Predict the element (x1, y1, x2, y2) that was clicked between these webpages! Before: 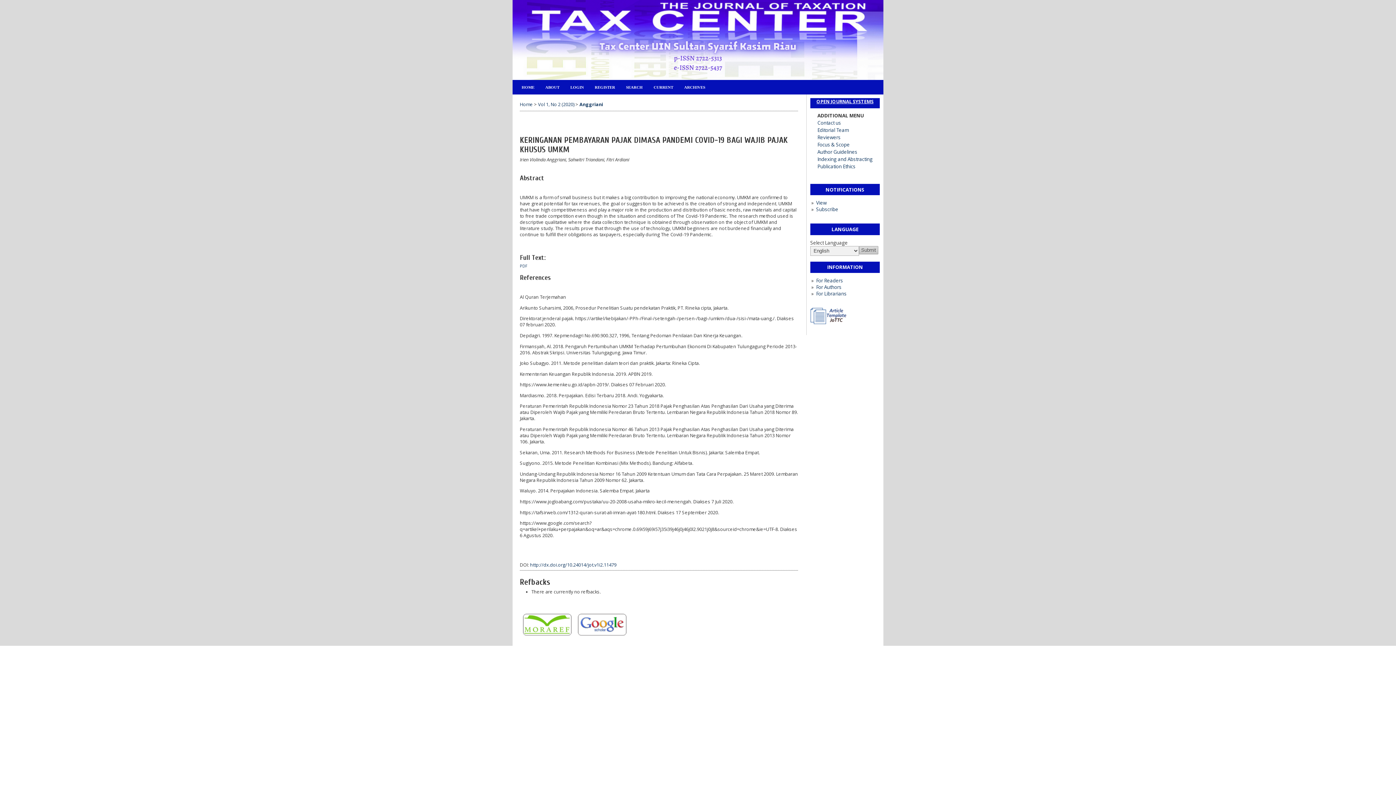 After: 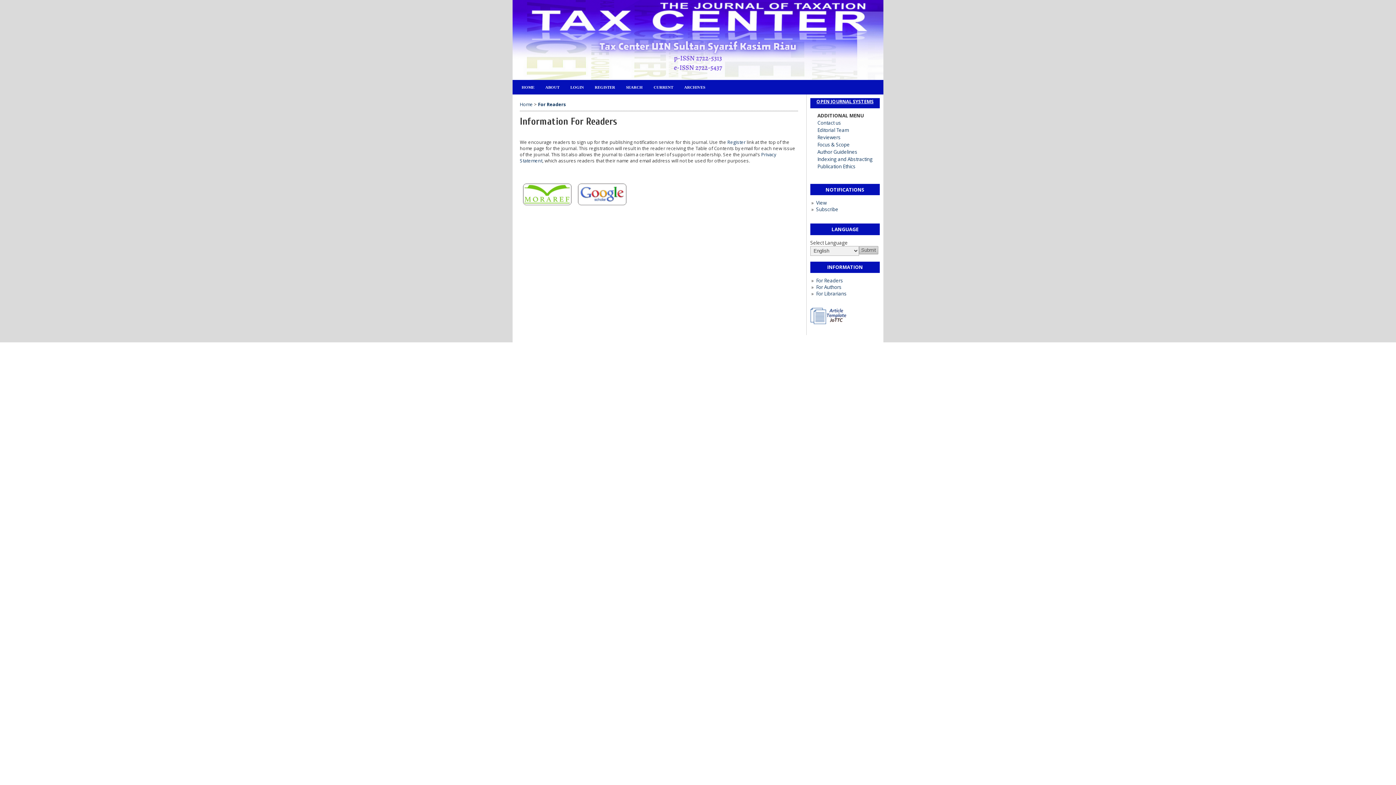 Action: bbox: (816, 277, 843, 283) label: For Readers